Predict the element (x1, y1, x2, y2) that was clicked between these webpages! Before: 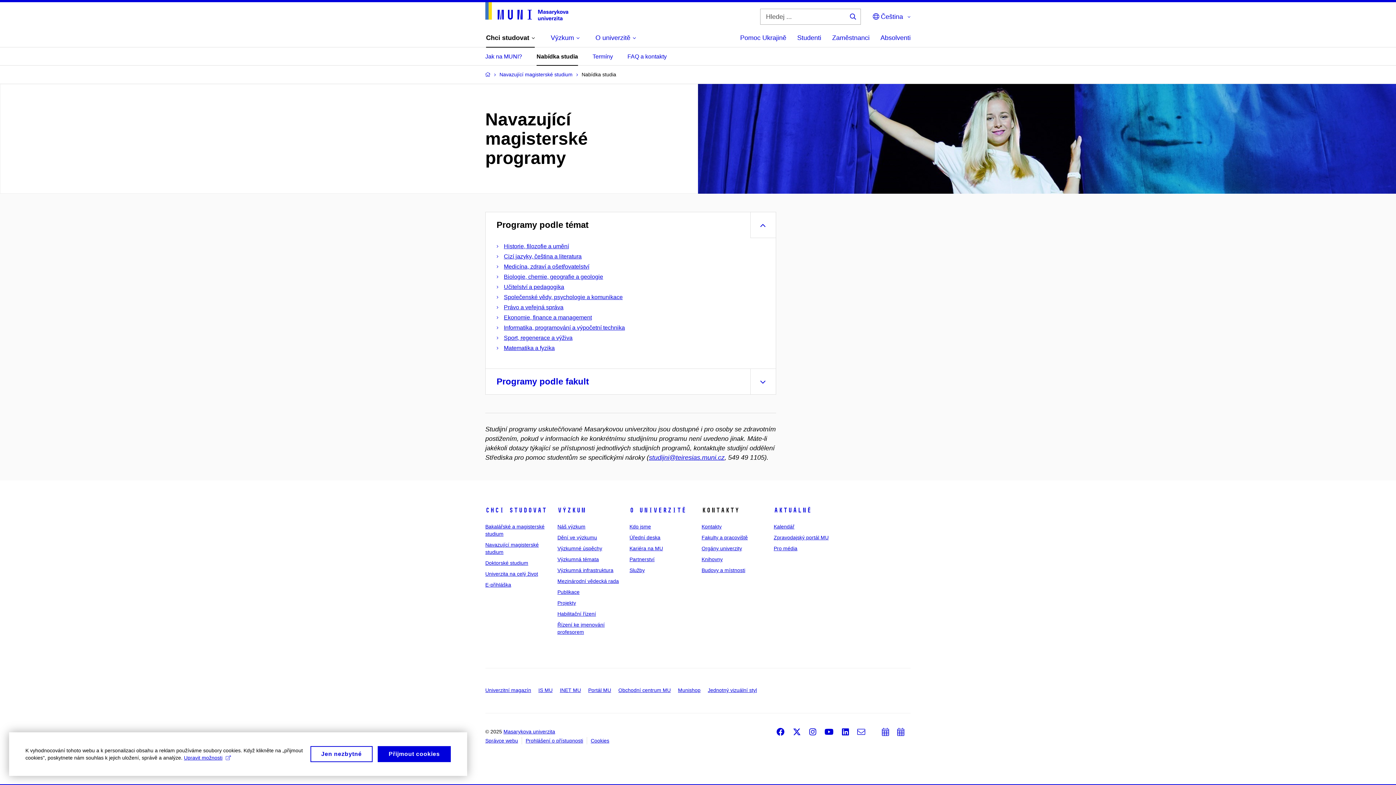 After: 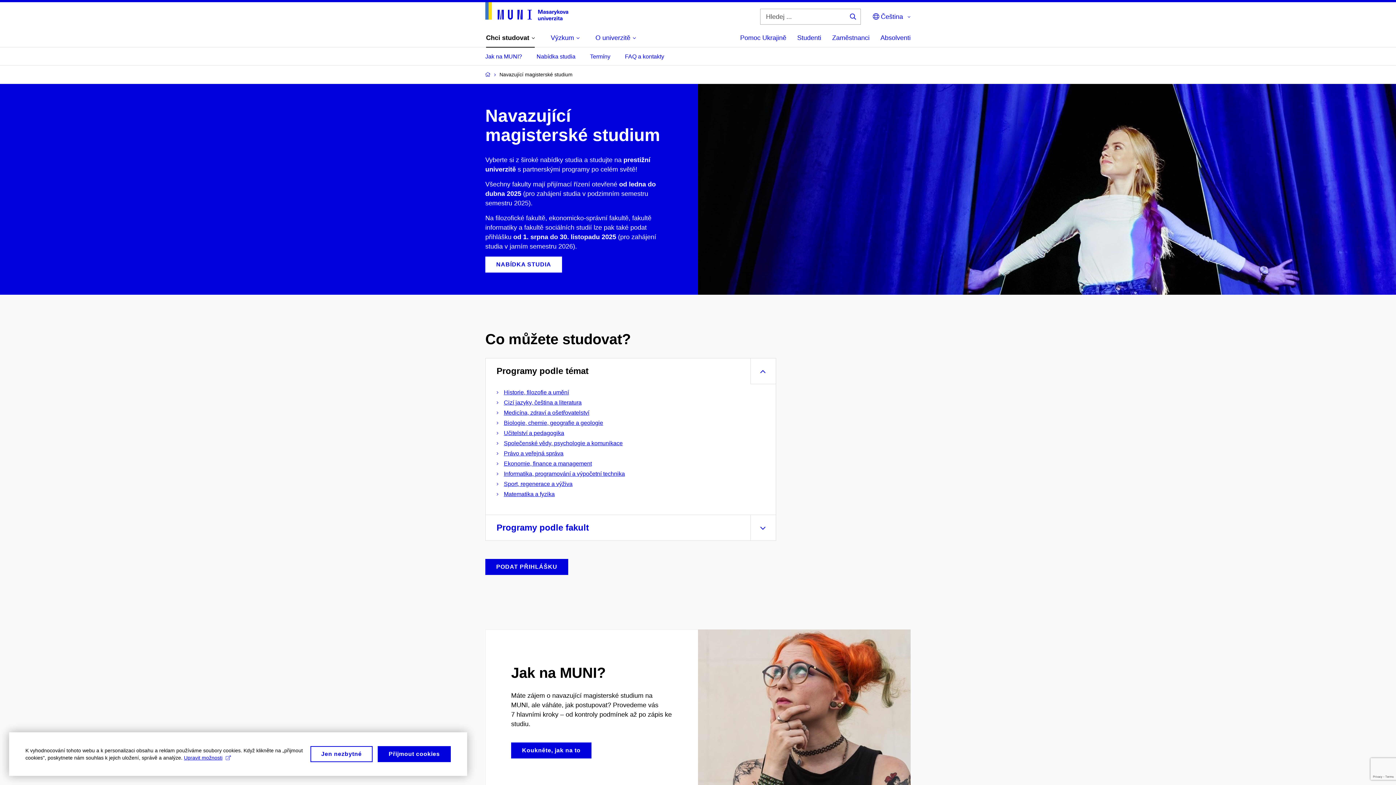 Action: label: Navazující magisterské studium bbox: (499, 71, 572, 77)